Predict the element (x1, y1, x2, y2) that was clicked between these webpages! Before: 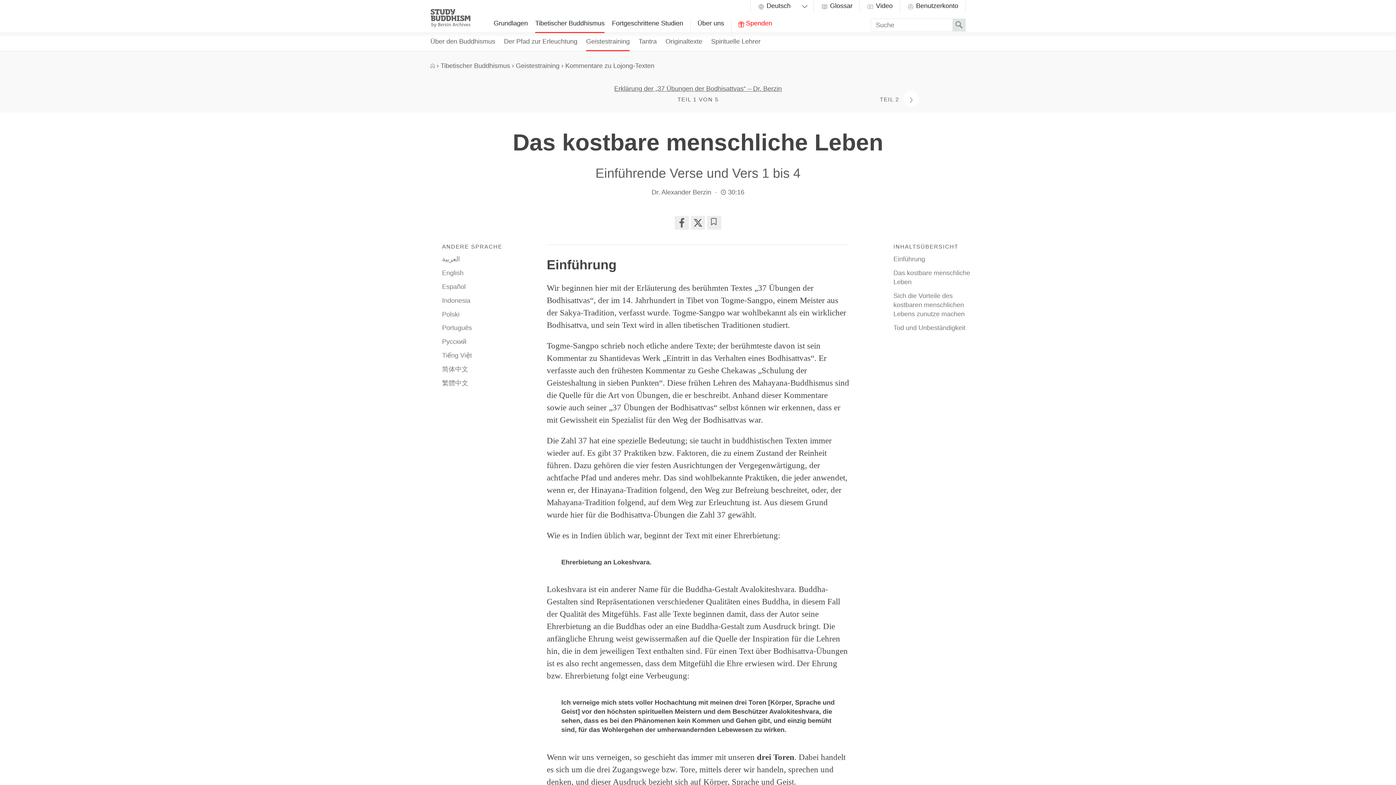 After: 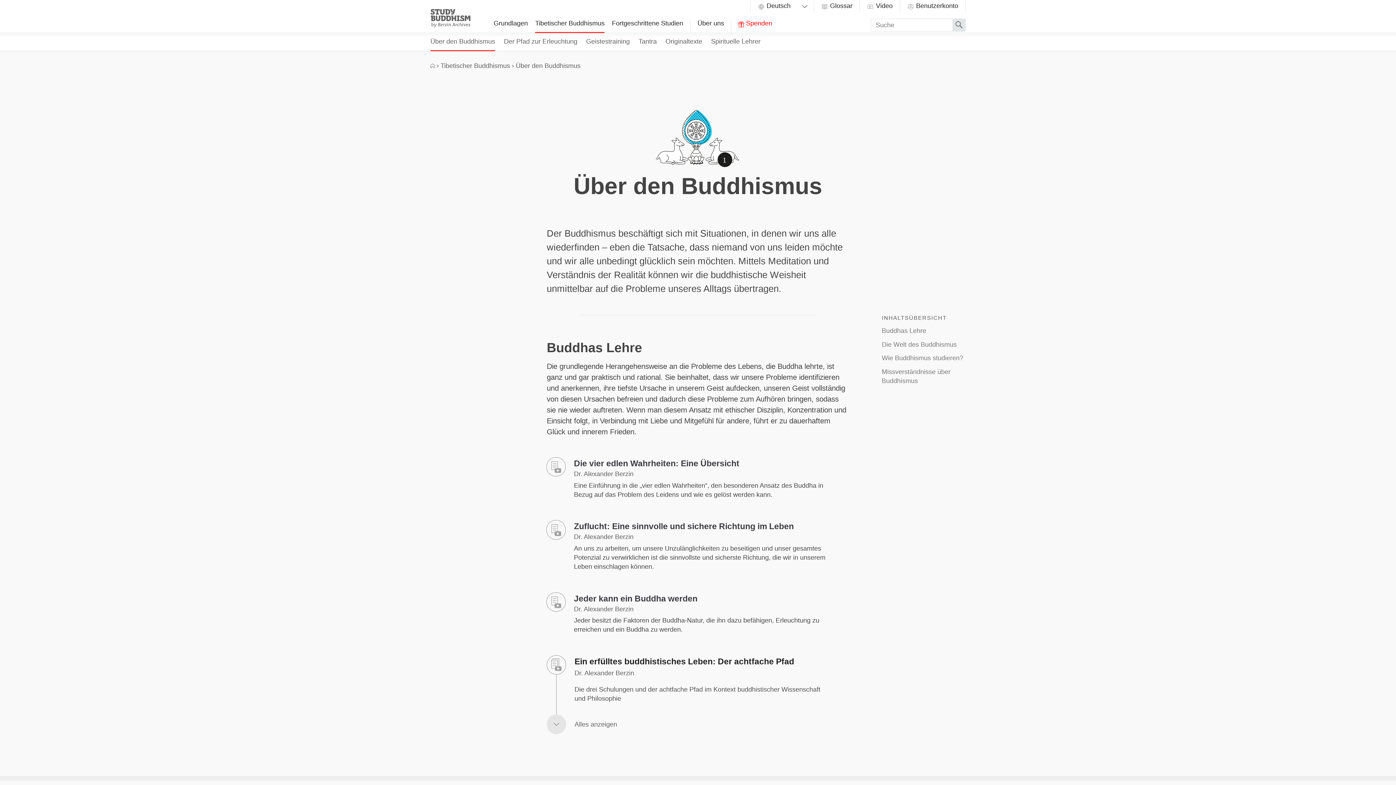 Action: label: Über den Buddhismus bbox: (430, 33, 495, 51)